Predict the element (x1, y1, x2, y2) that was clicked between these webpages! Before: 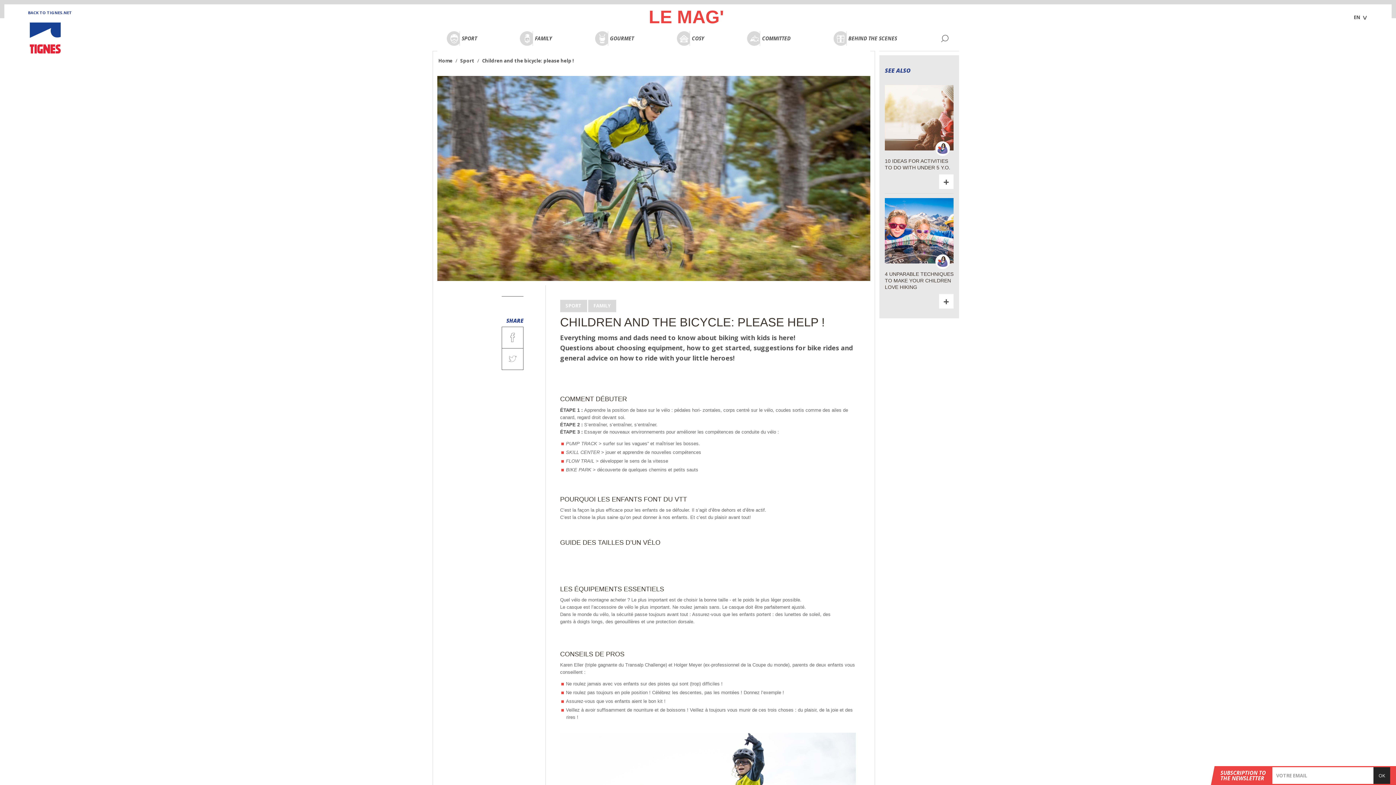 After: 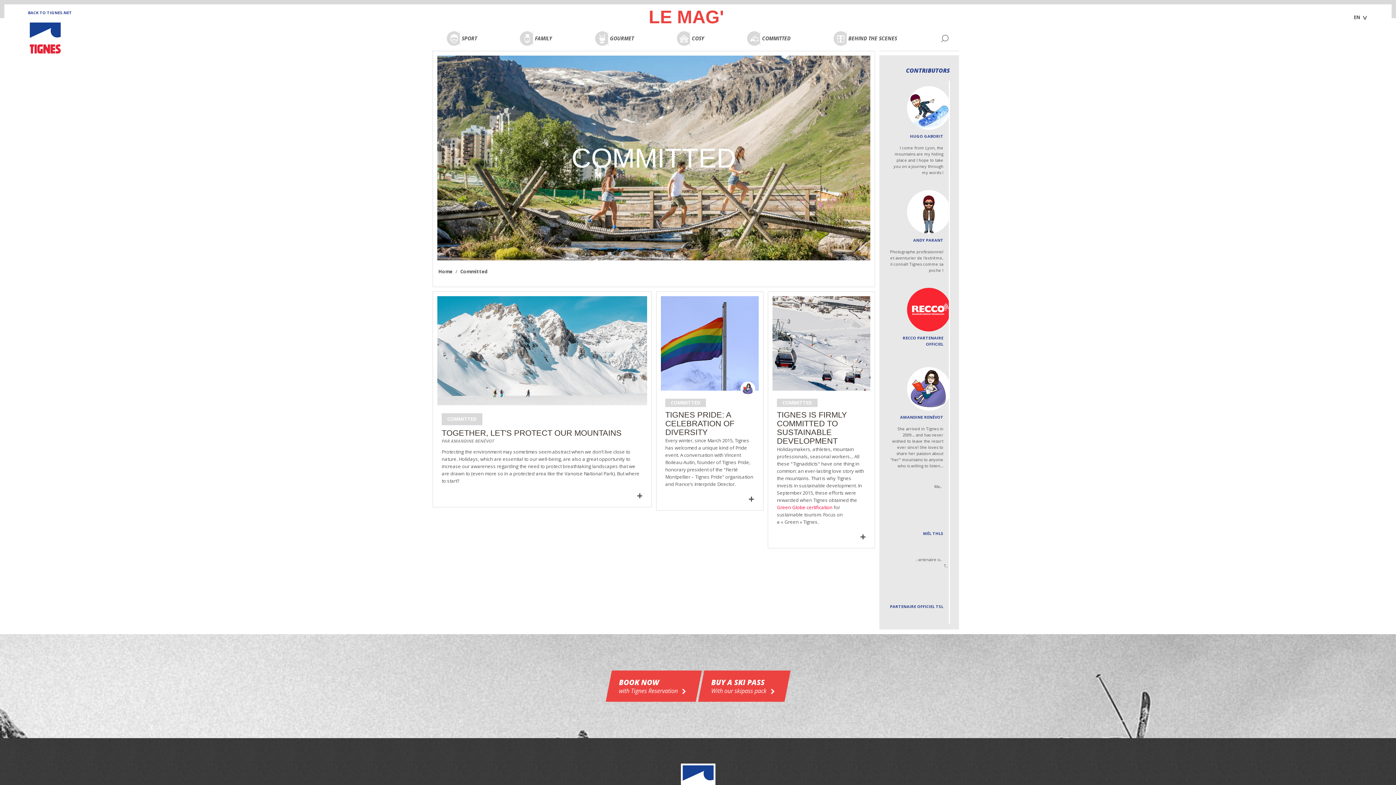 Action: label: COMMITTED bbox: (745, 25, 792, 50)